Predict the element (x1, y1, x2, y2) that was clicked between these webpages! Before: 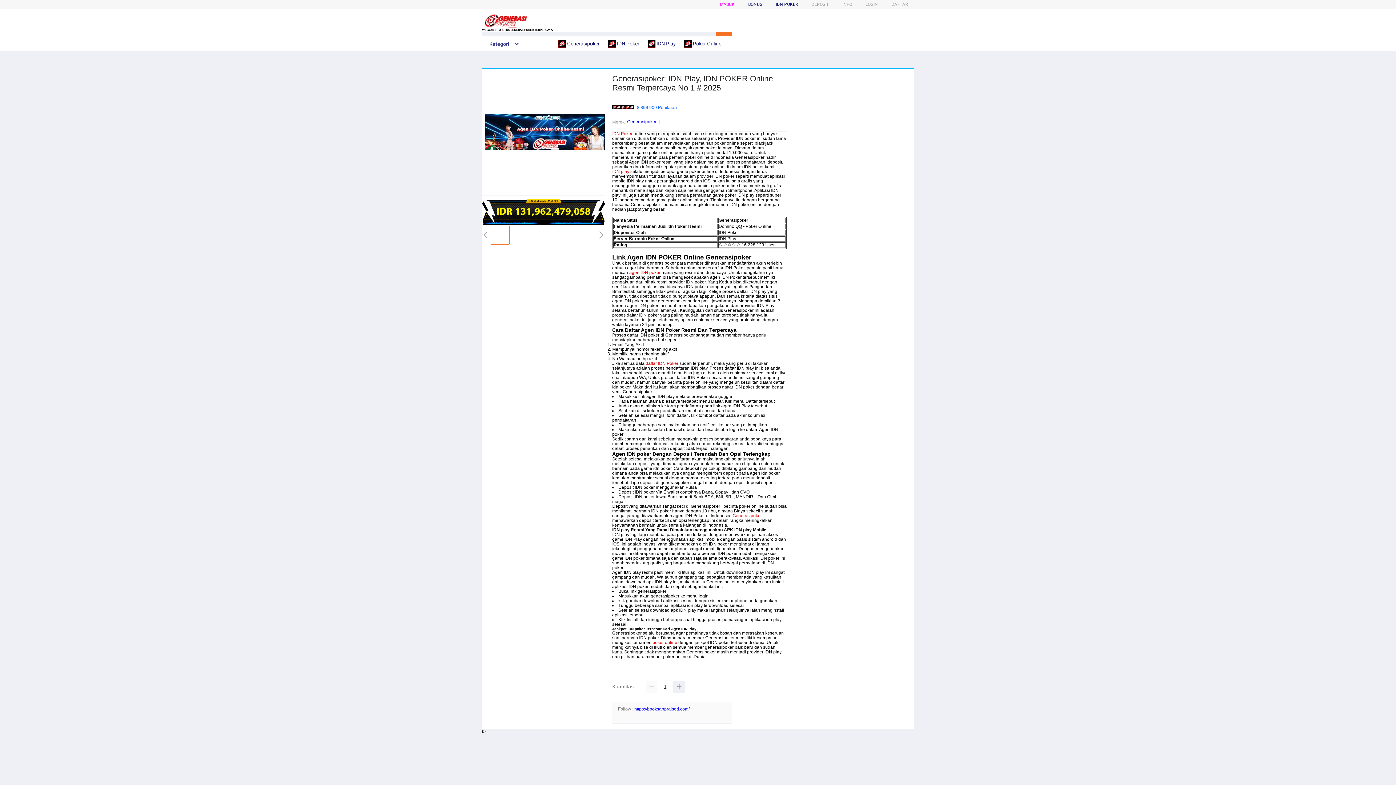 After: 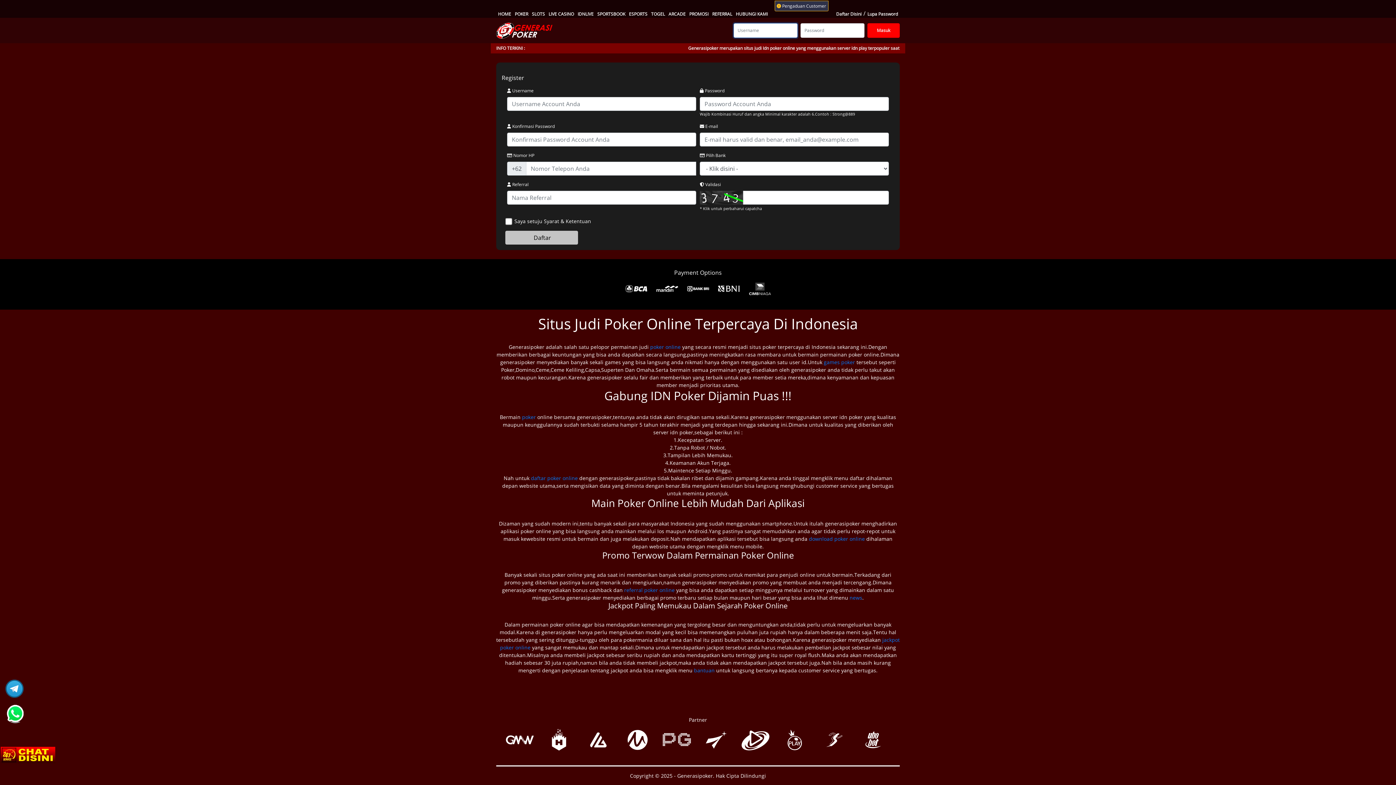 Action: label: DAFTAR bbox: (891, 1, 908, 6)